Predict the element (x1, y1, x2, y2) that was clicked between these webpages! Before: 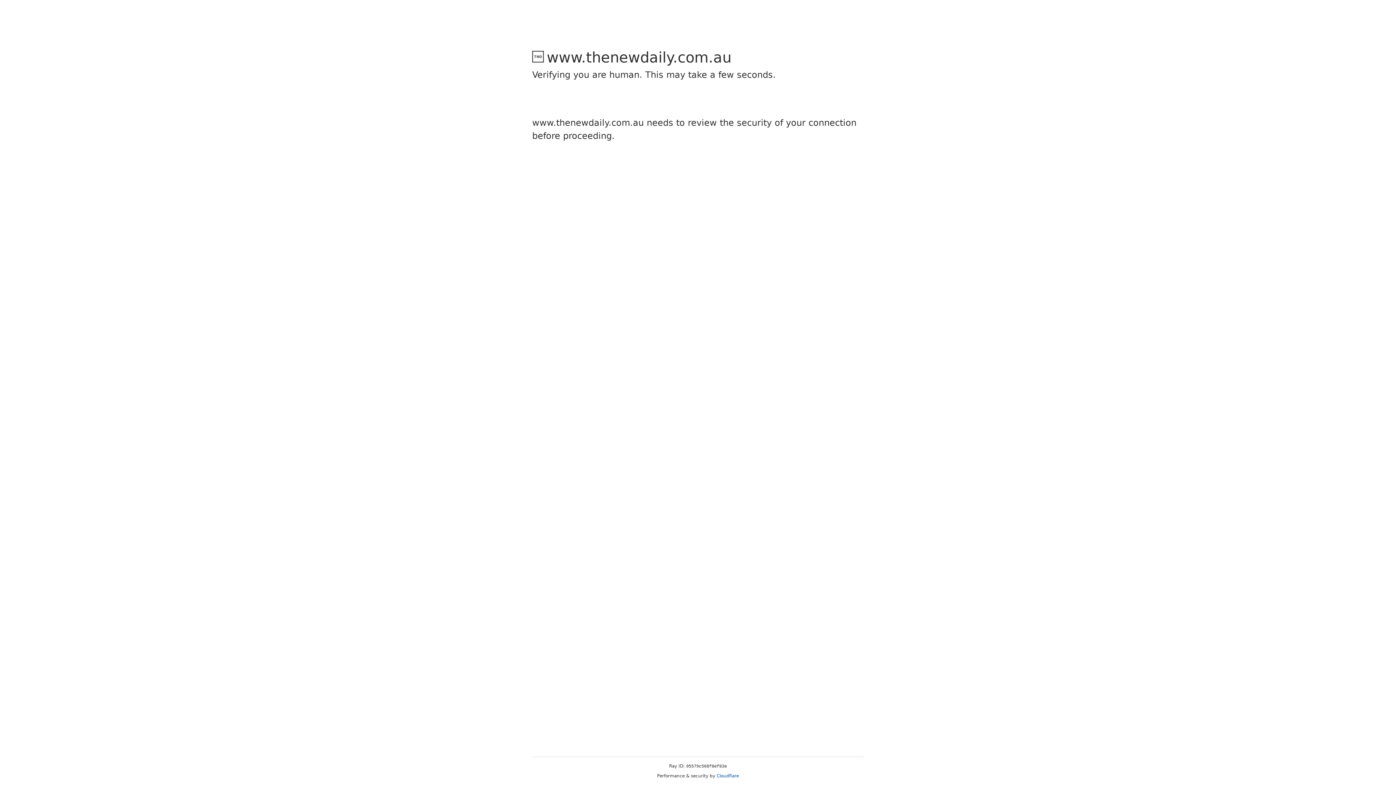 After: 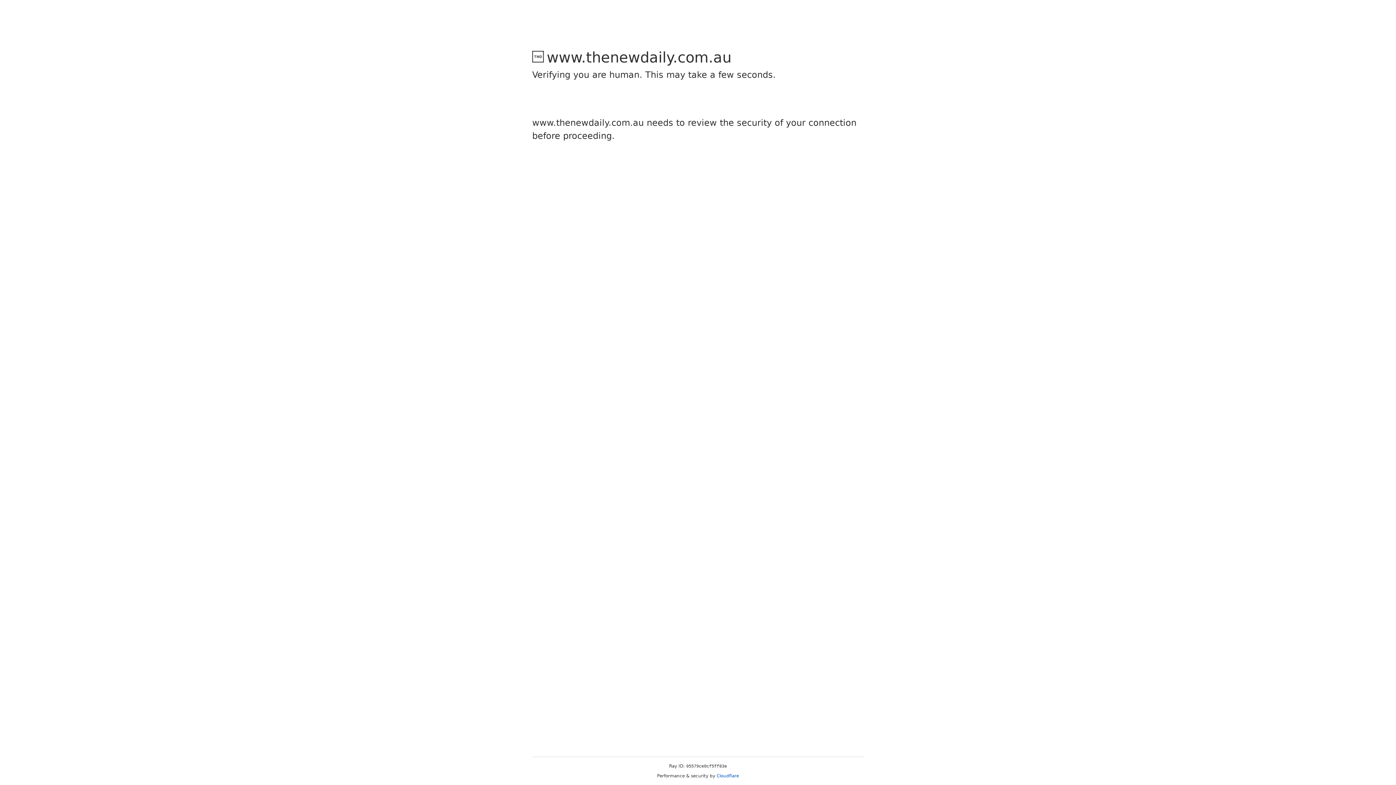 Action: bbox: (716, 773, 739, 778) label: Cloudflare